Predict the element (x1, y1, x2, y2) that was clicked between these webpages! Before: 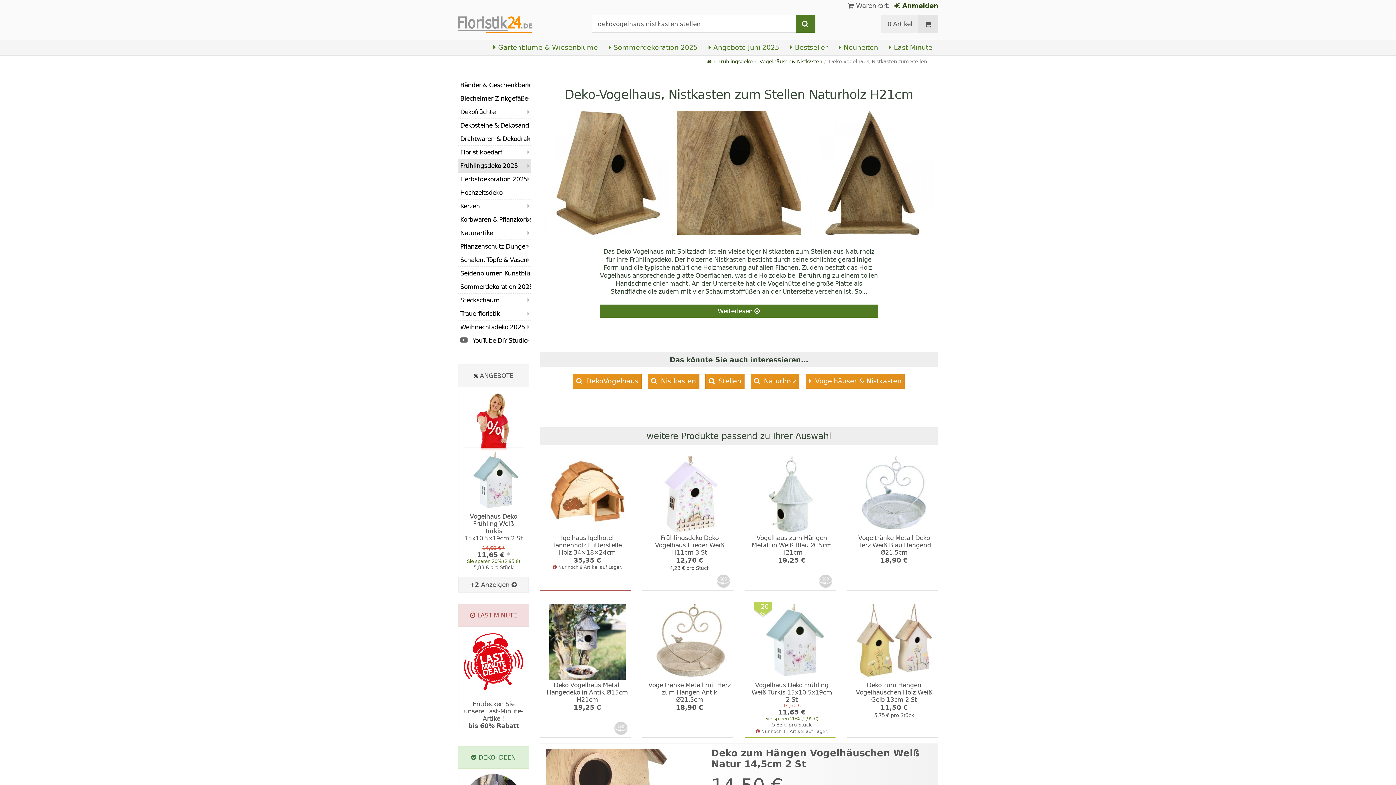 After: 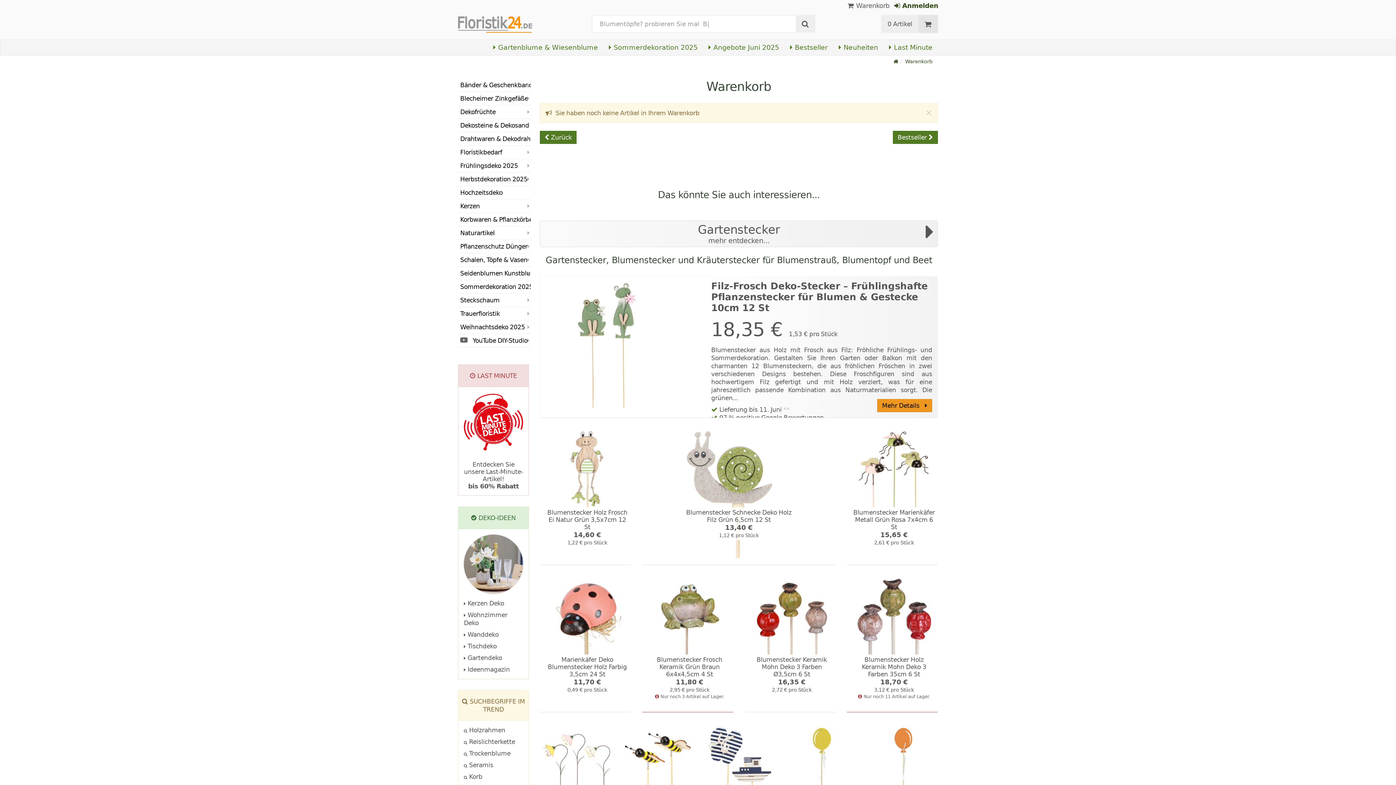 Action: bbox: (847, 1, 889, 9) label:  Warenkorb